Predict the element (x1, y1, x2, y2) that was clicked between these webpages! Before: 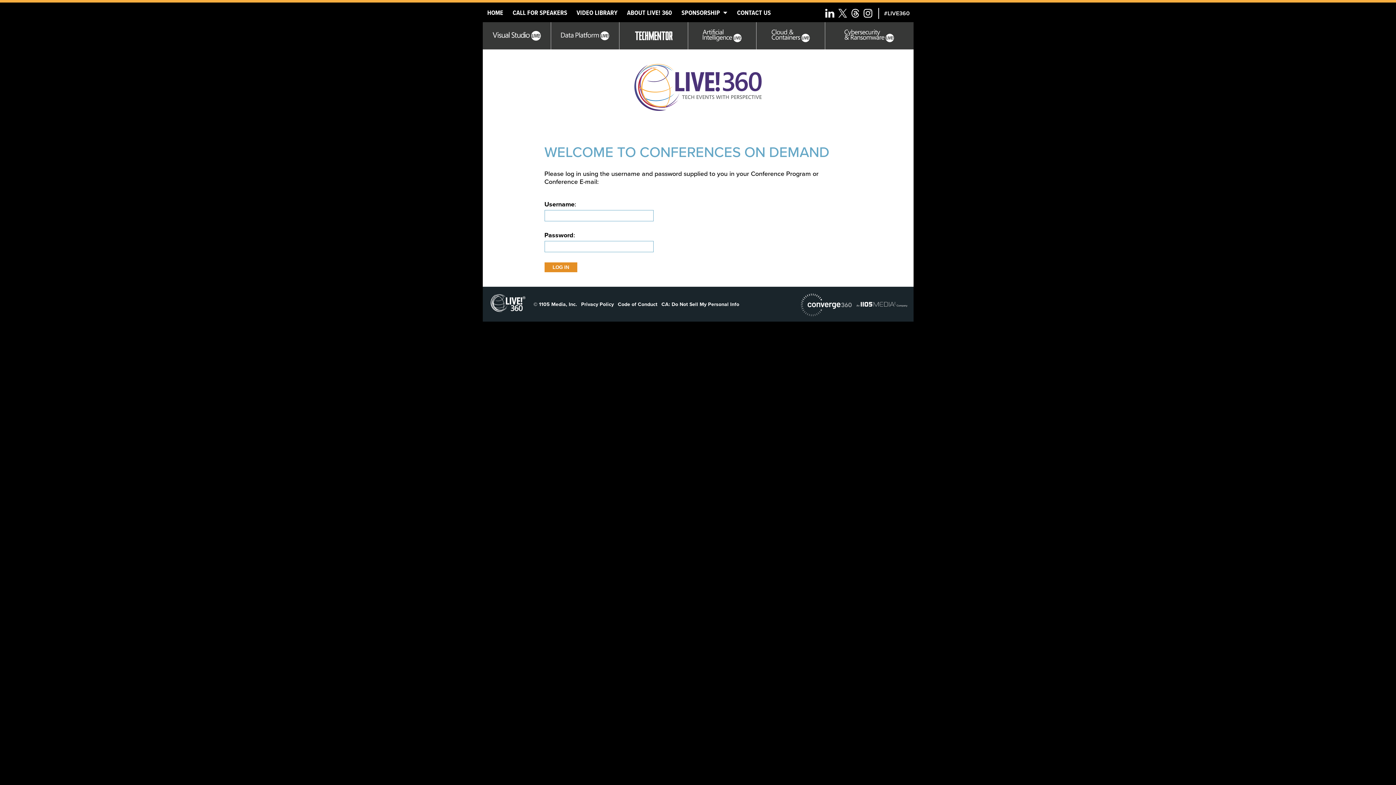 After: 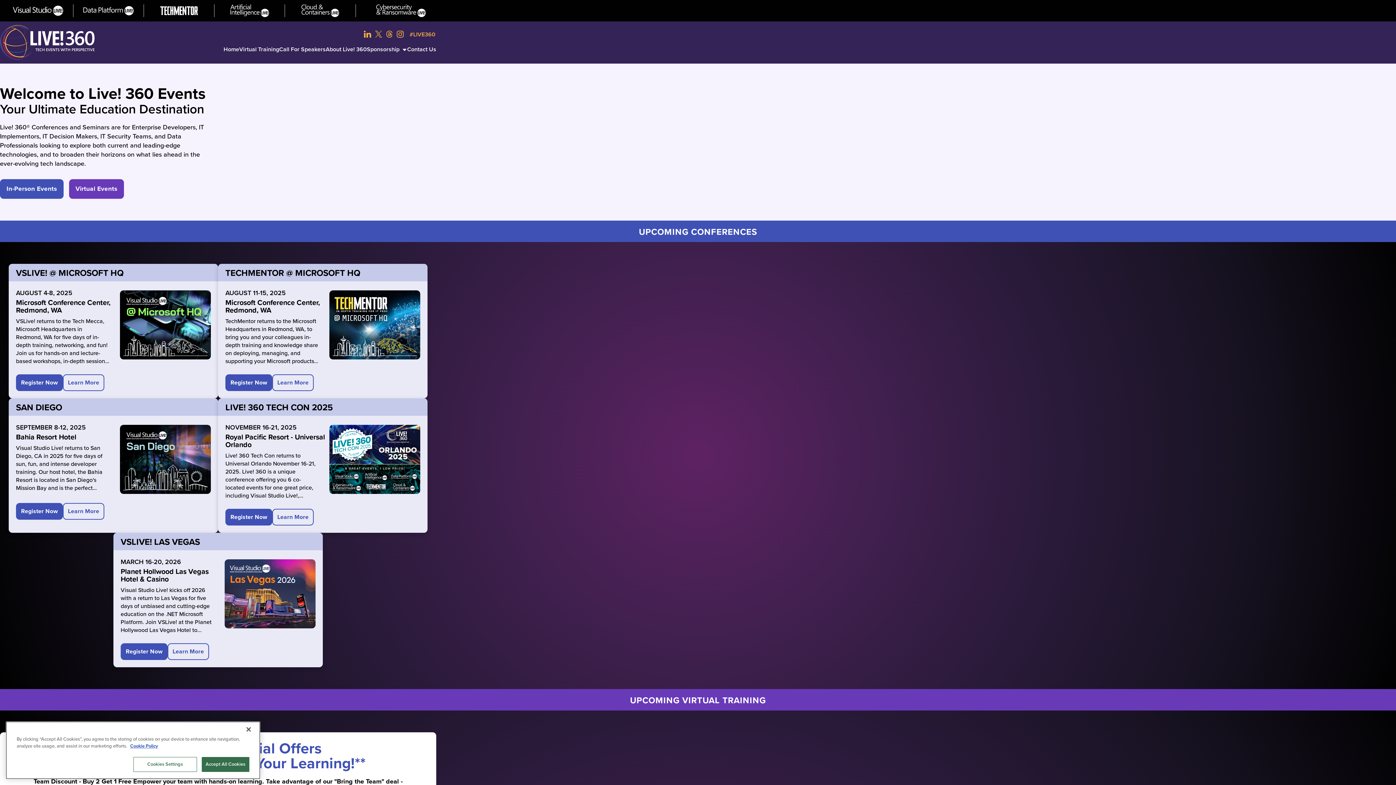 Action: bbox: (634, 63, 761, 110) label: Live360